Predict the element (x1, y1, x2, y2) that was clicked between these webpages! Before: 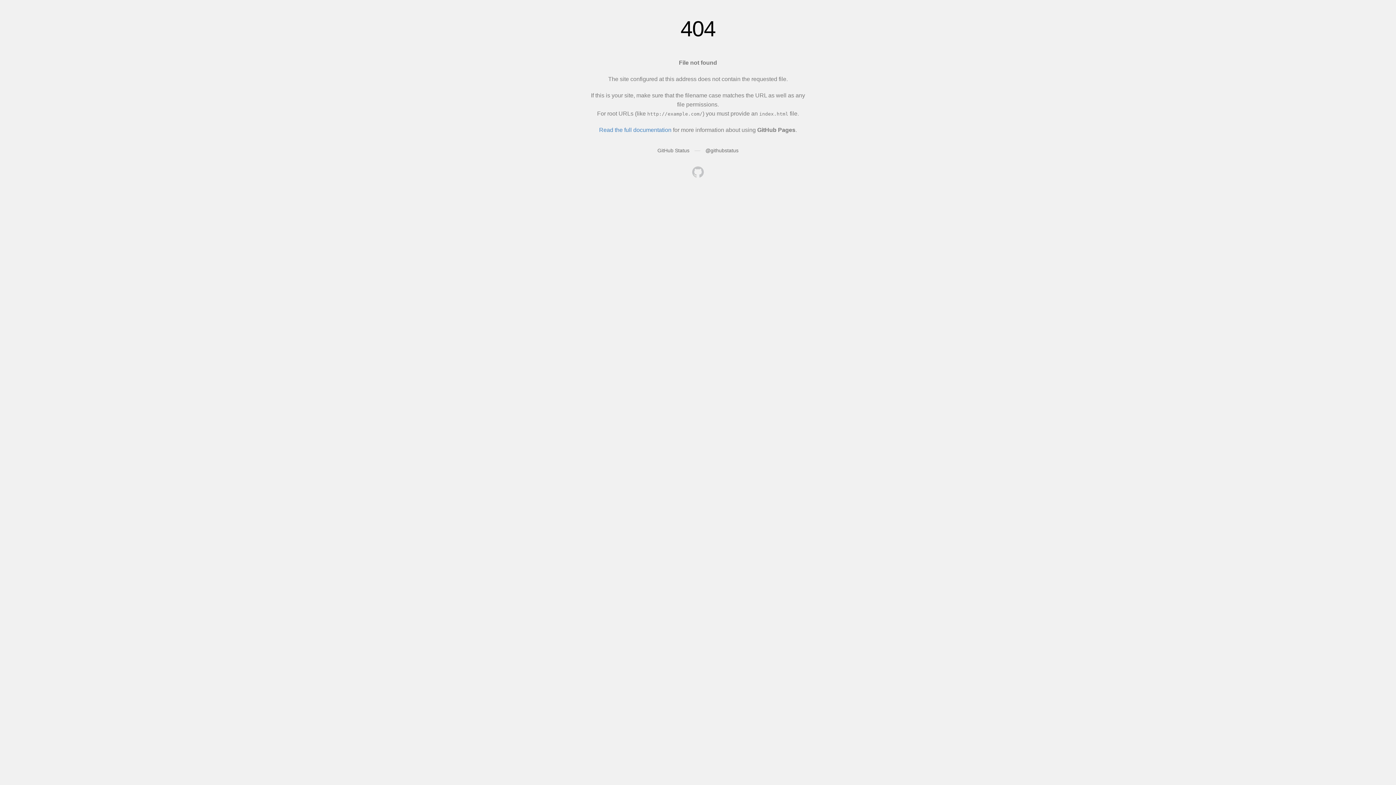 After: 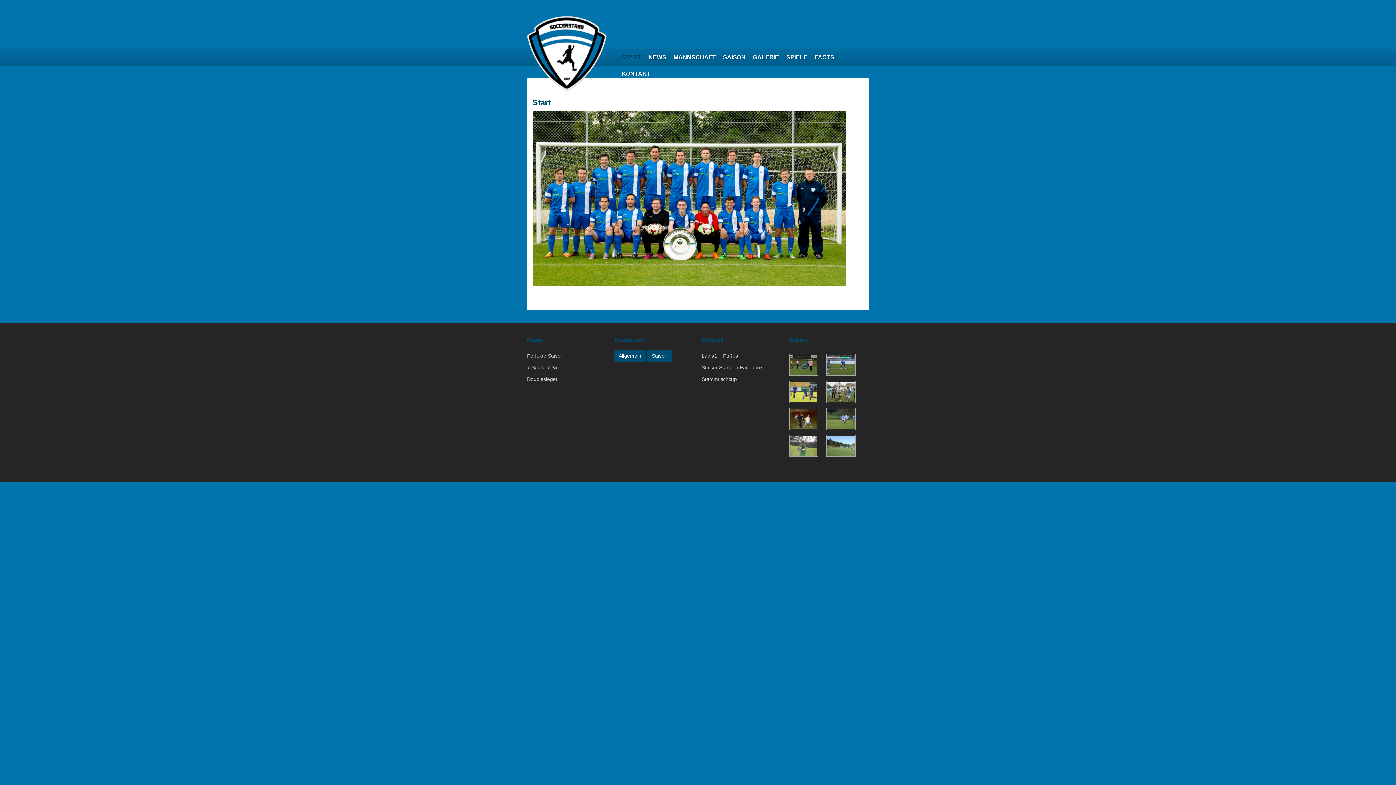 Action: bbox: (692, 166, 704, 179)